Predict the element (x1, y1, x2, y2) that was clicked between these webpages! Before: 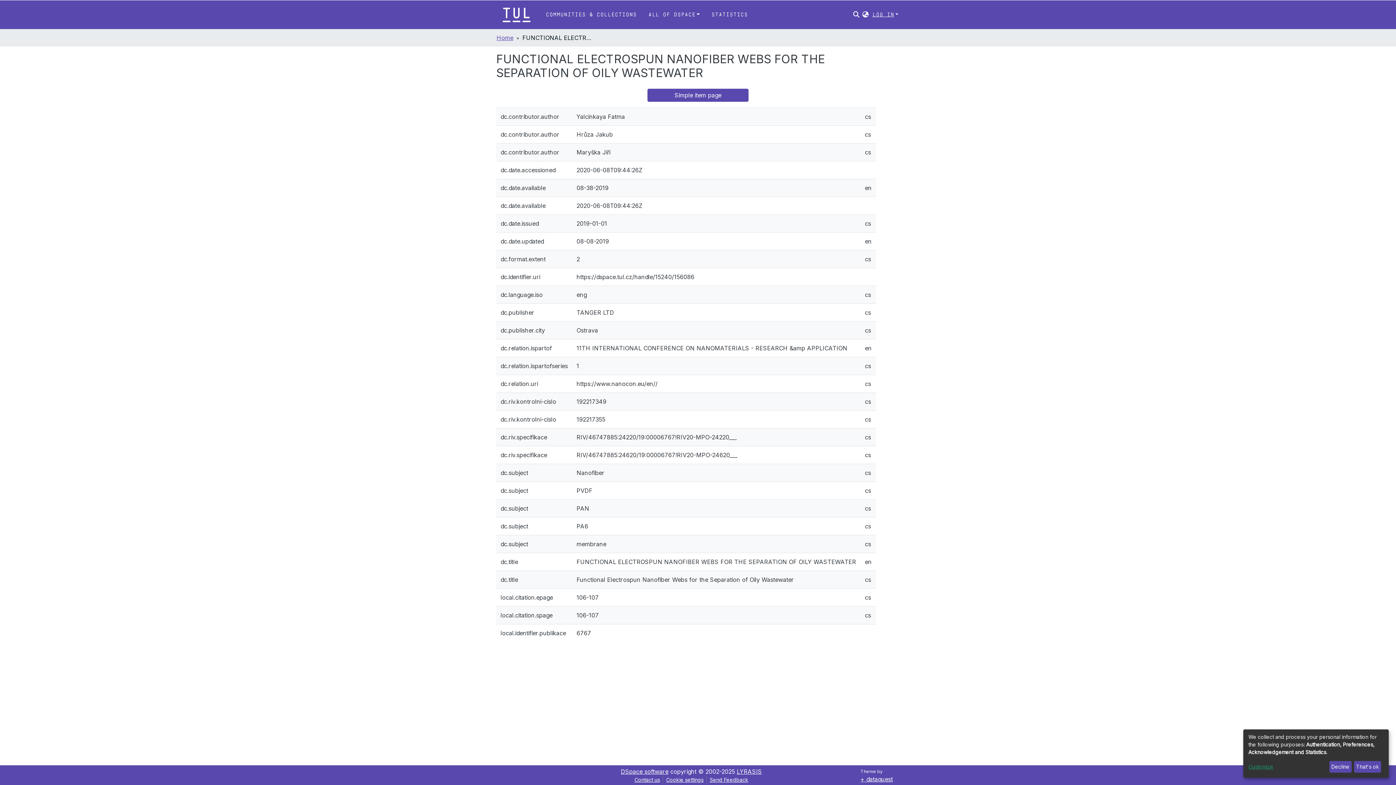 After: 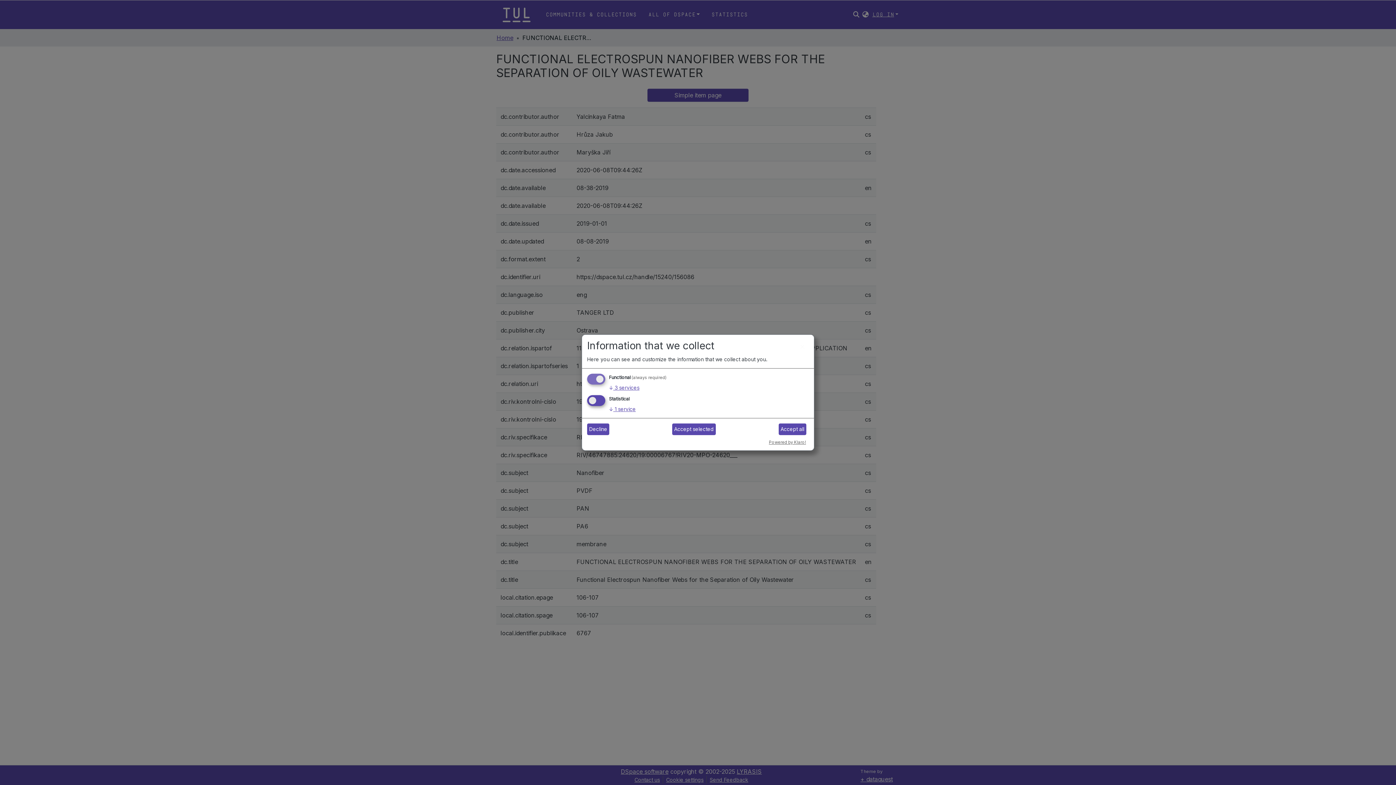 Action: bbox: (1248, 763, 1327, 771) label: Customize